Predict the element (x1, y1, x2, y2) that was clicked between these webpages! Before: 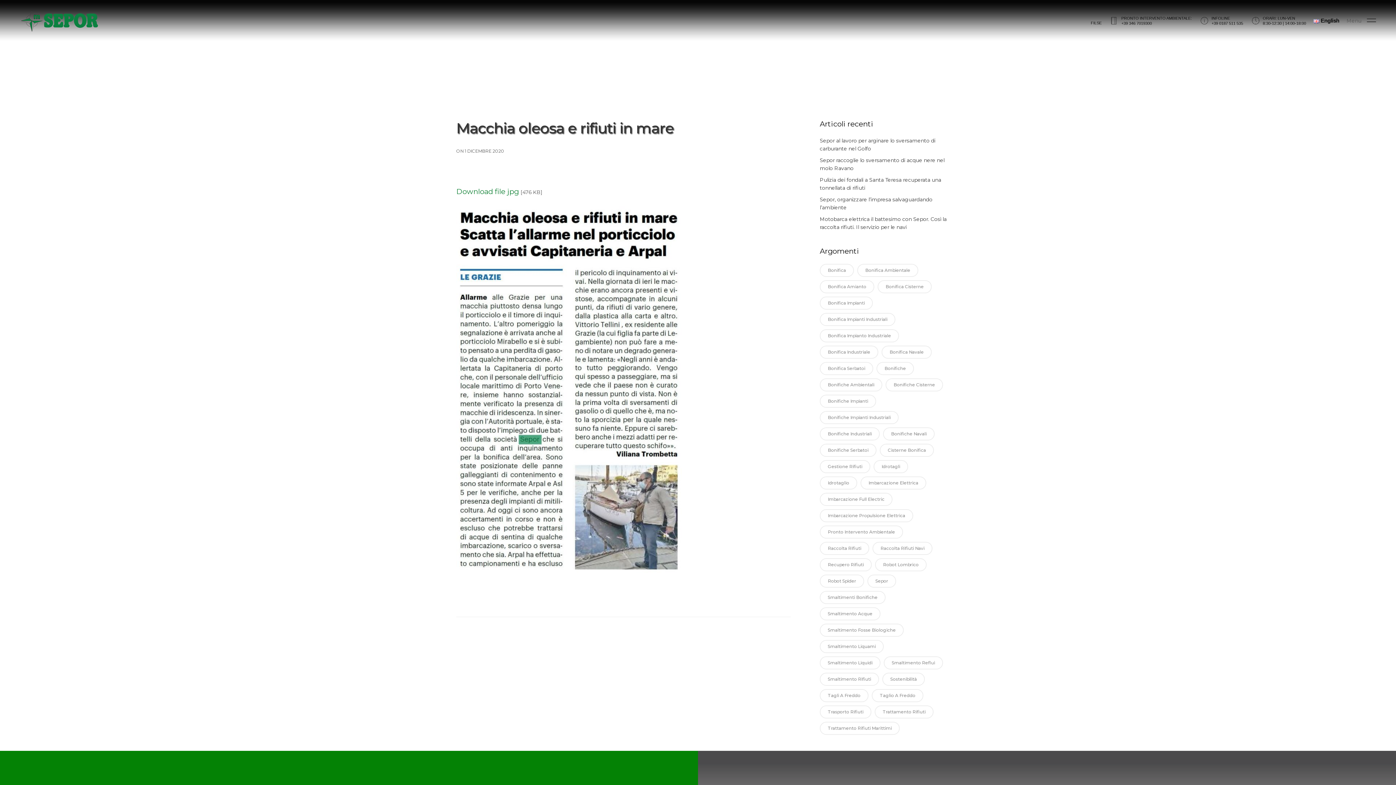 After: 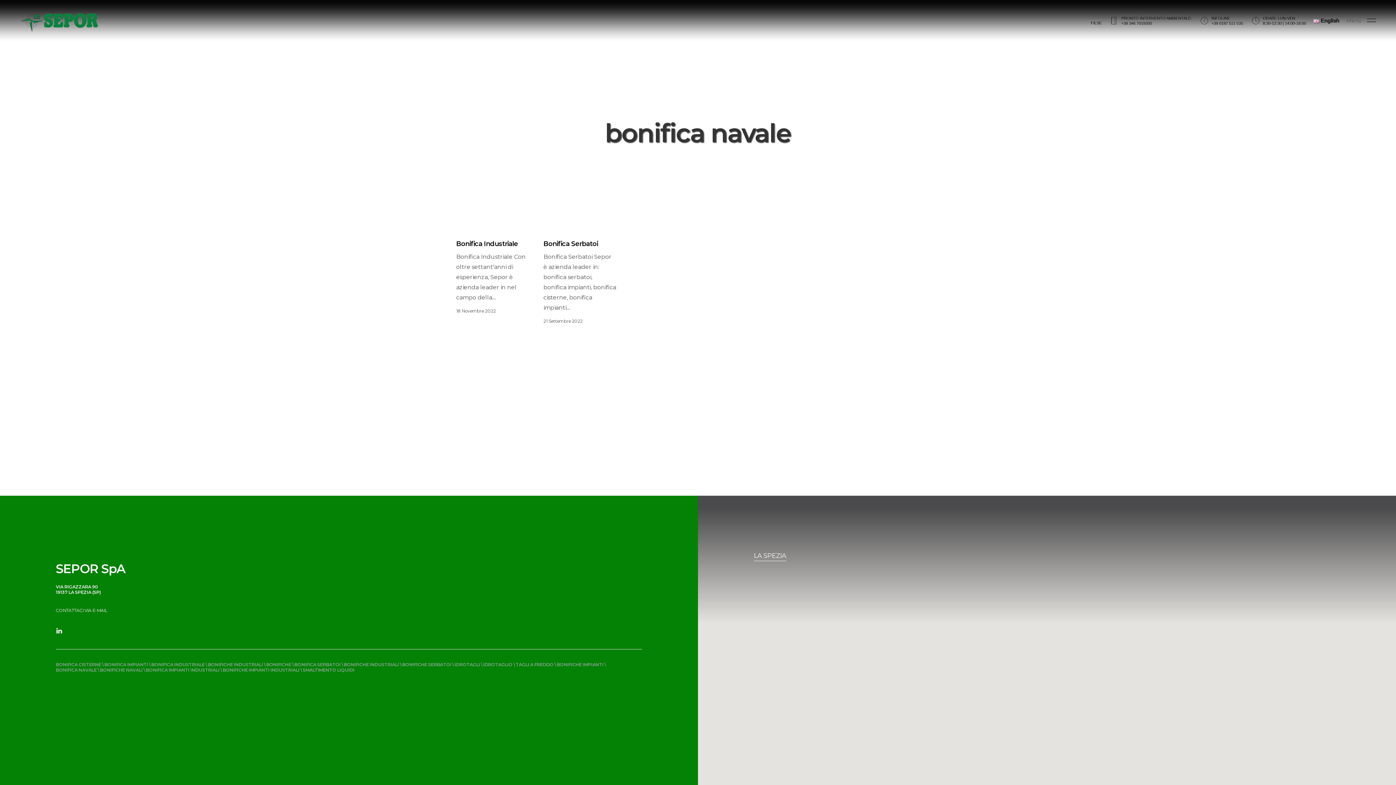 Action: label: bonifica navale (2 elementi) bbox: (881, 345, 932, 358)